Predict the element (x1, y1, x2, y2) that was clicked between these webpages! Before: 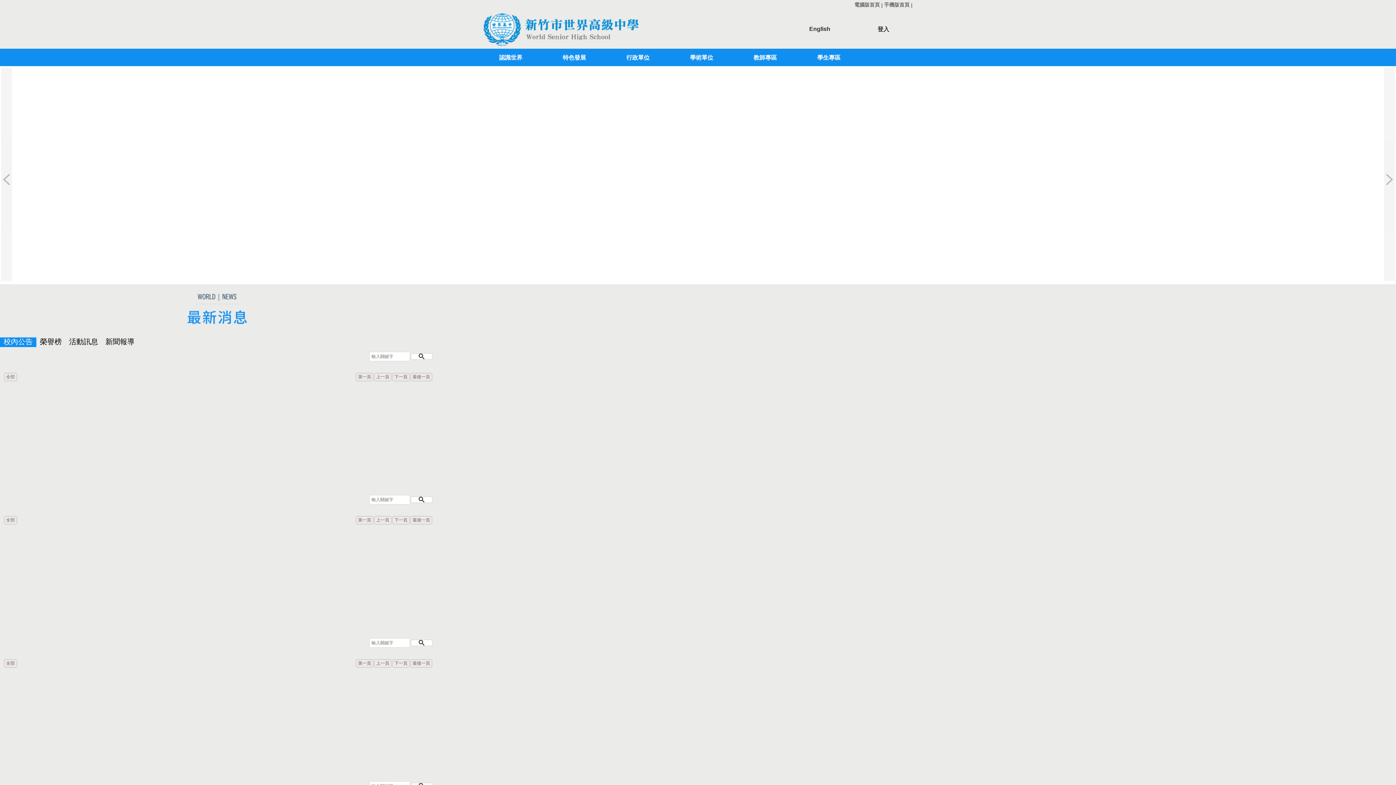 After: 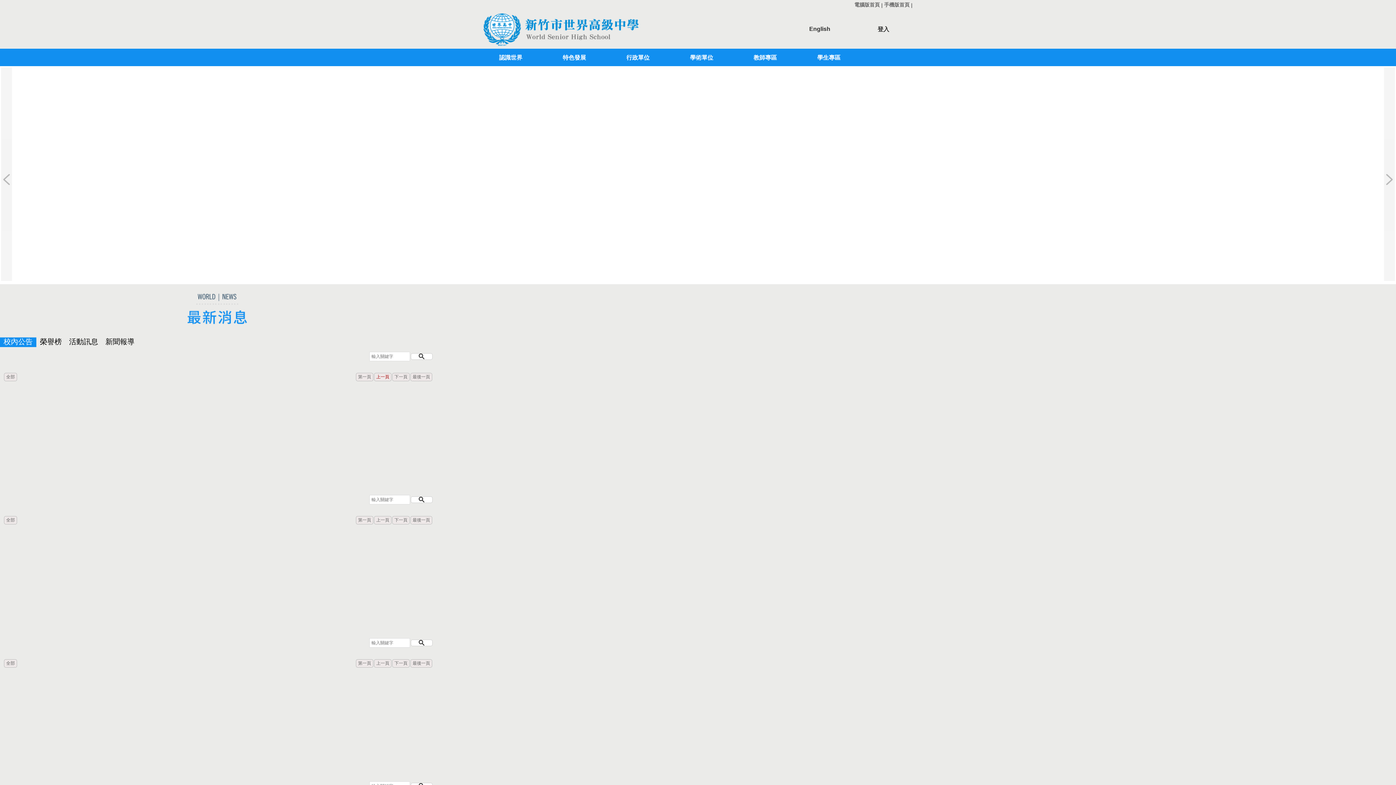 Action: label: 上一頁 bbox: (376, 374, 389, 379)